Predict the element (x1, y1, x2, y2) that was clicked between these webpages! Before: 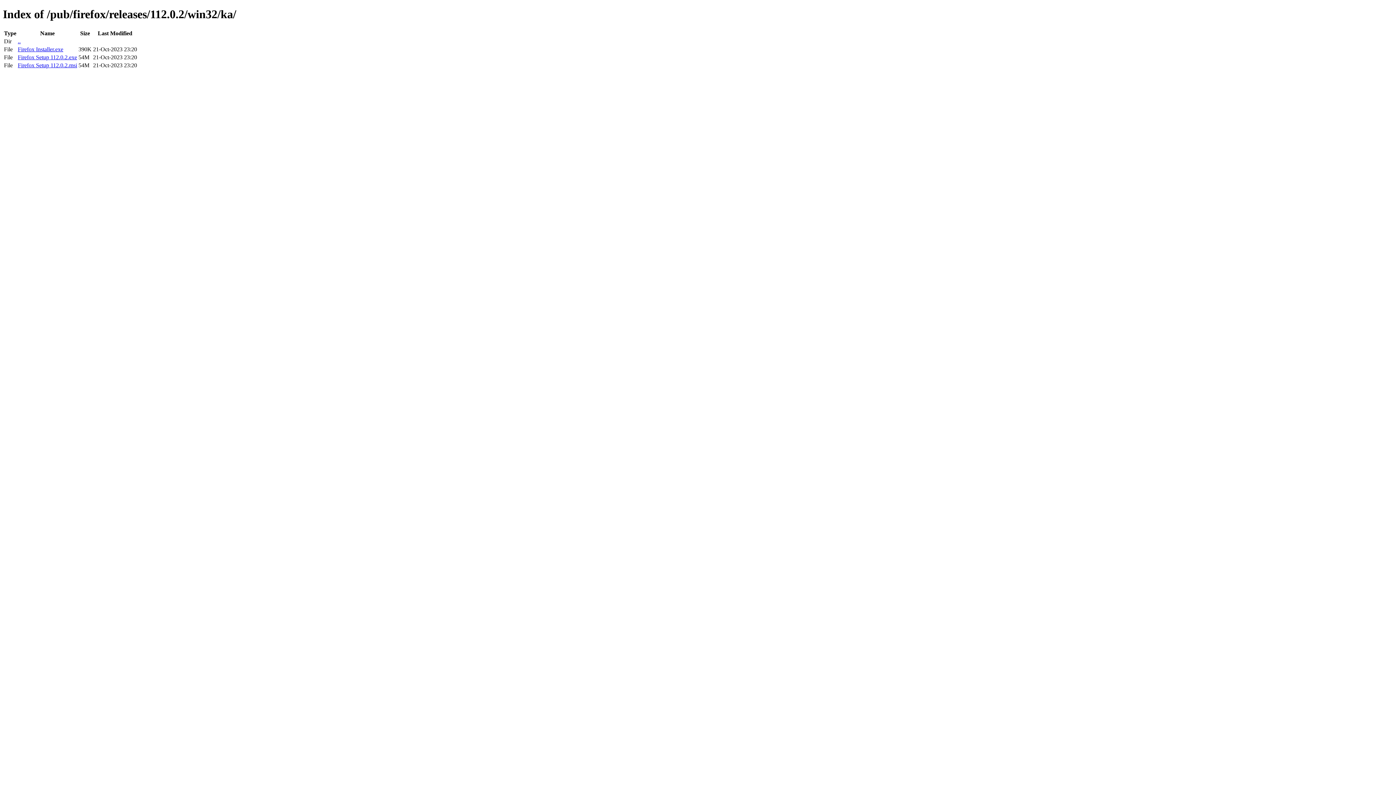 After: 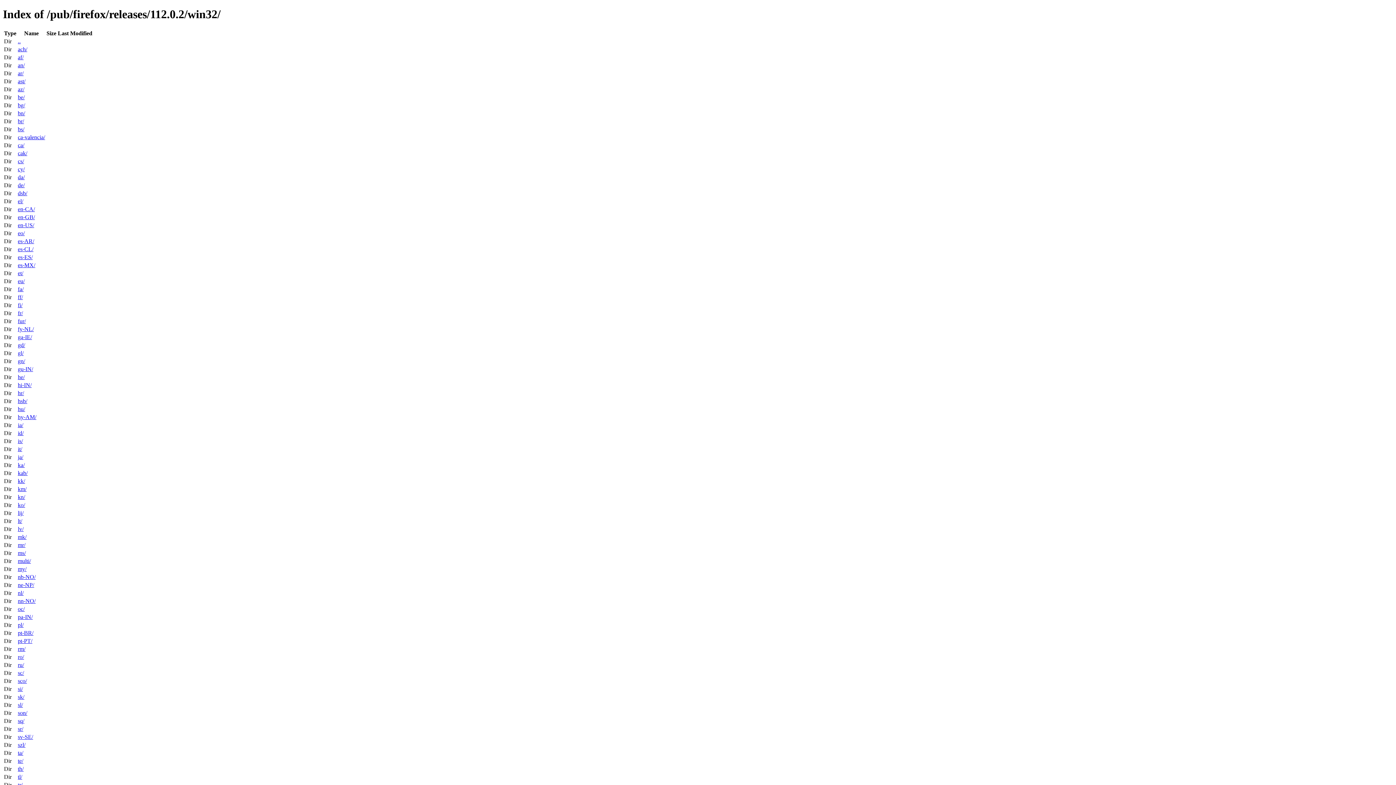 Action: label: .. bbox: (17, 38, 20, 44)